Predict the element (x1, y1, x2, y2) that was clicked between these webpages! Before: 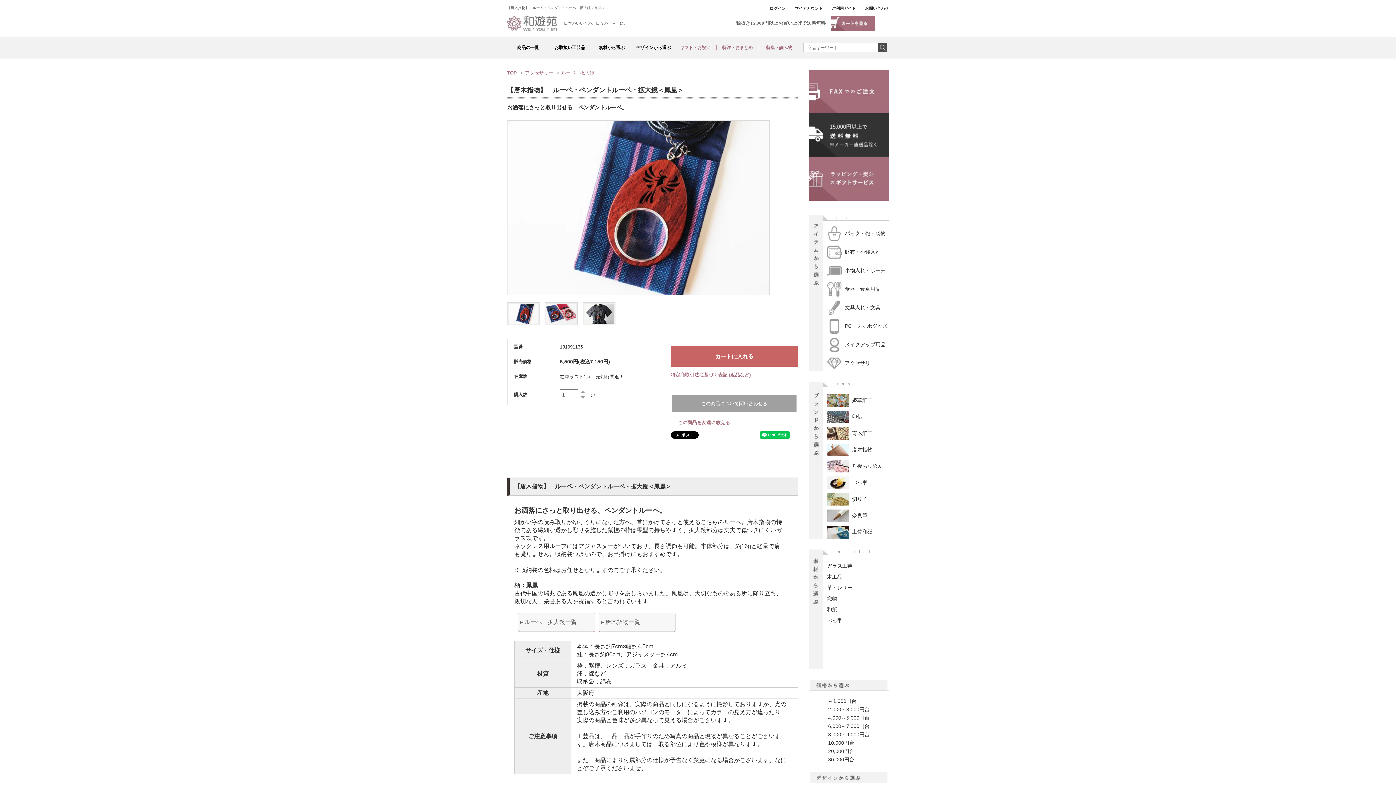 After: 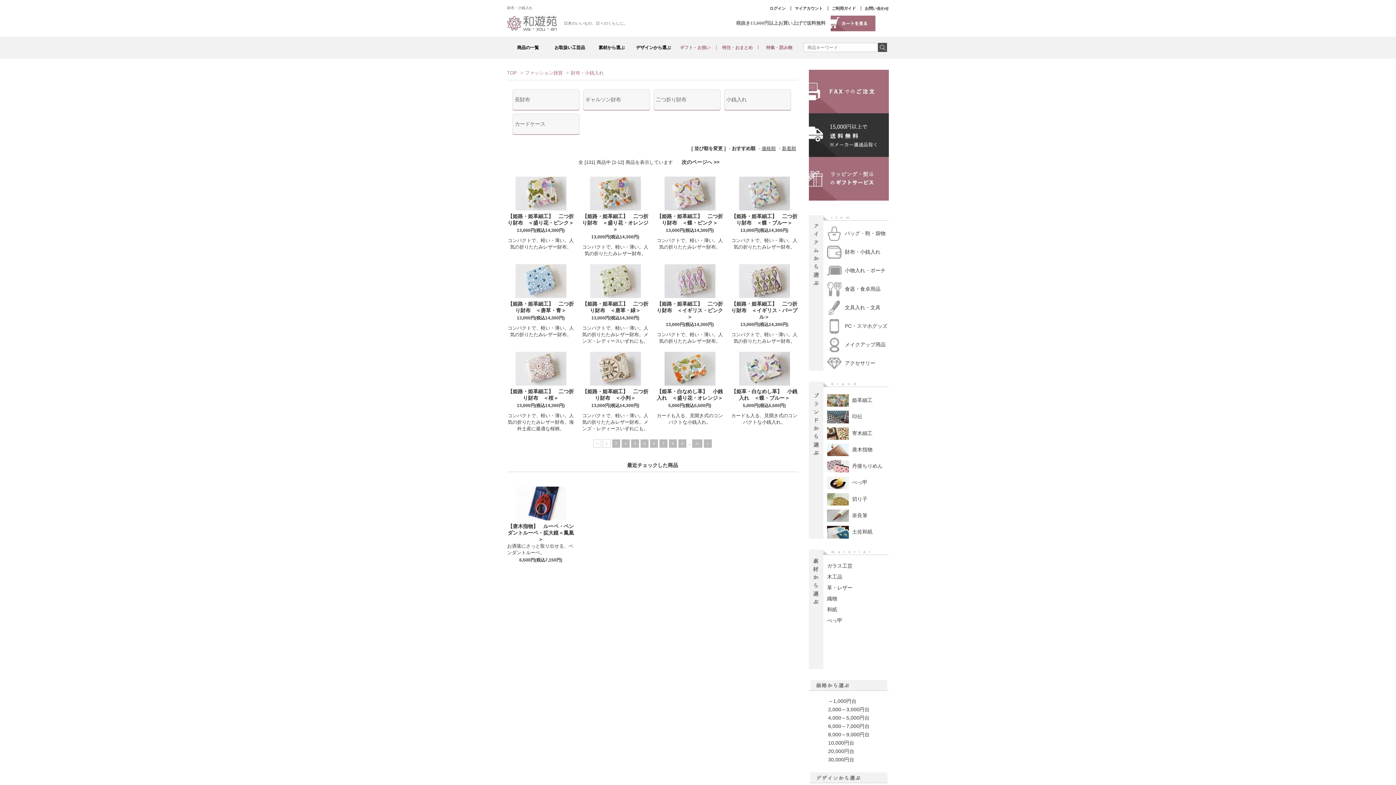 Action: bbox: (827, 245, 889, 259) label:  

財布・小銭入れ